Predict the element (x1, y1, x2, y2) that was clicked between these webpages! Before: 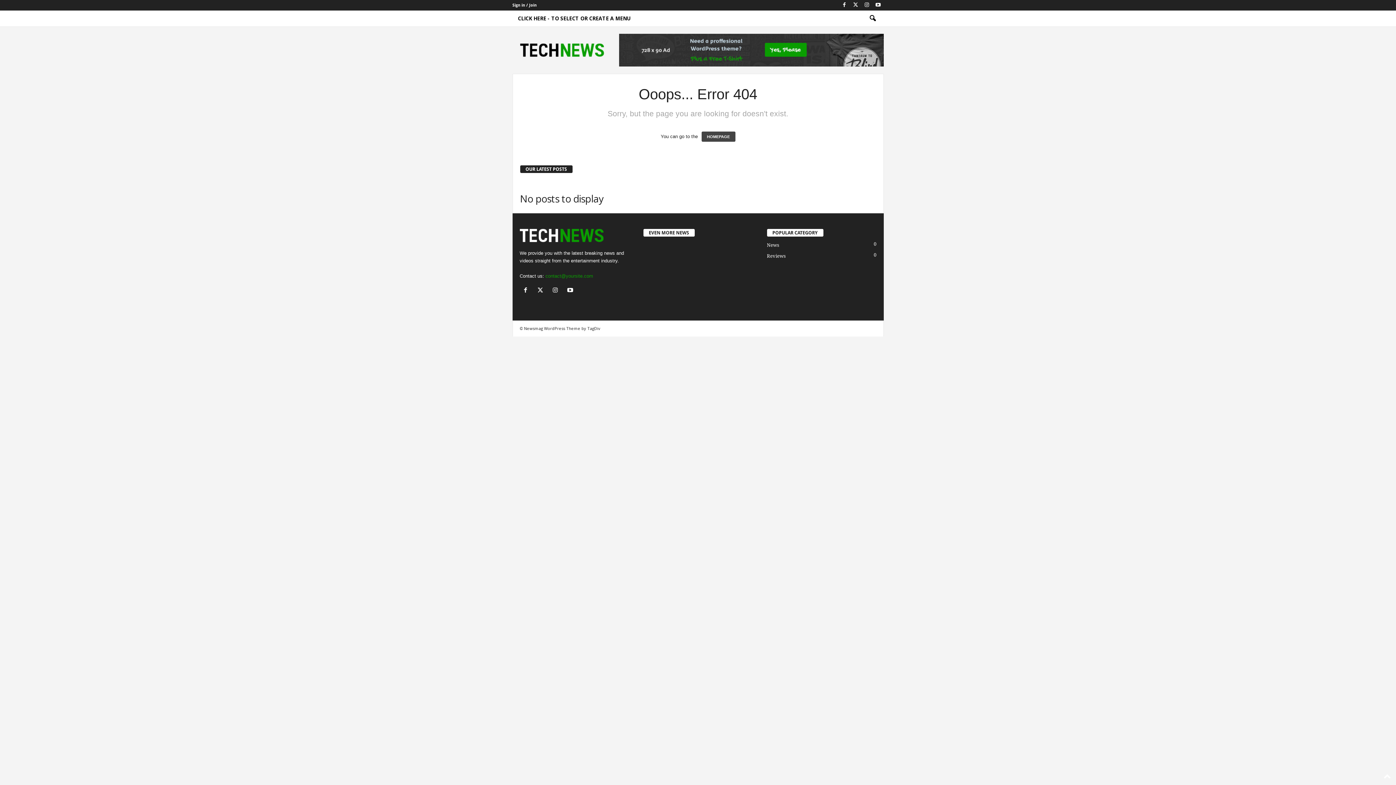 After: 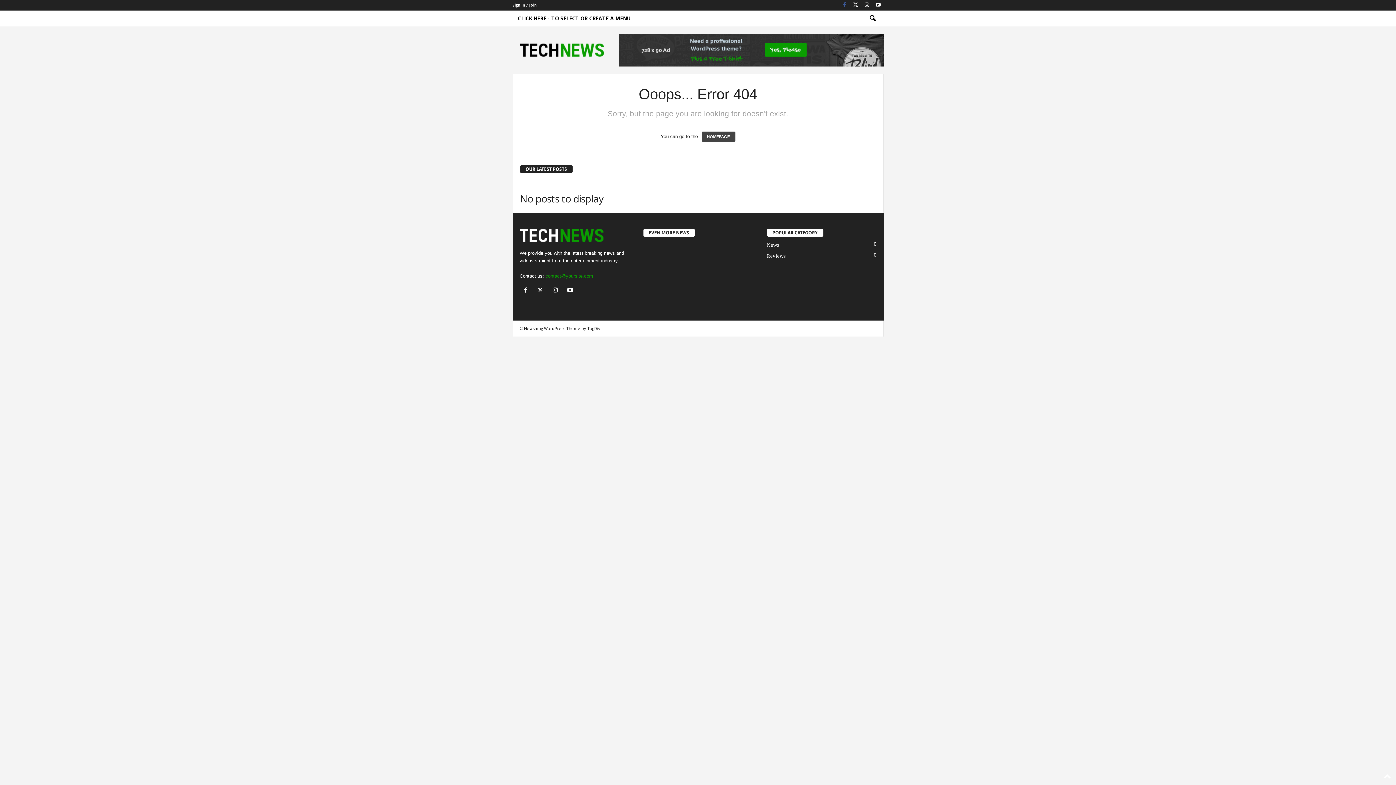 Action: bbox: (840, 0, 848, 10)